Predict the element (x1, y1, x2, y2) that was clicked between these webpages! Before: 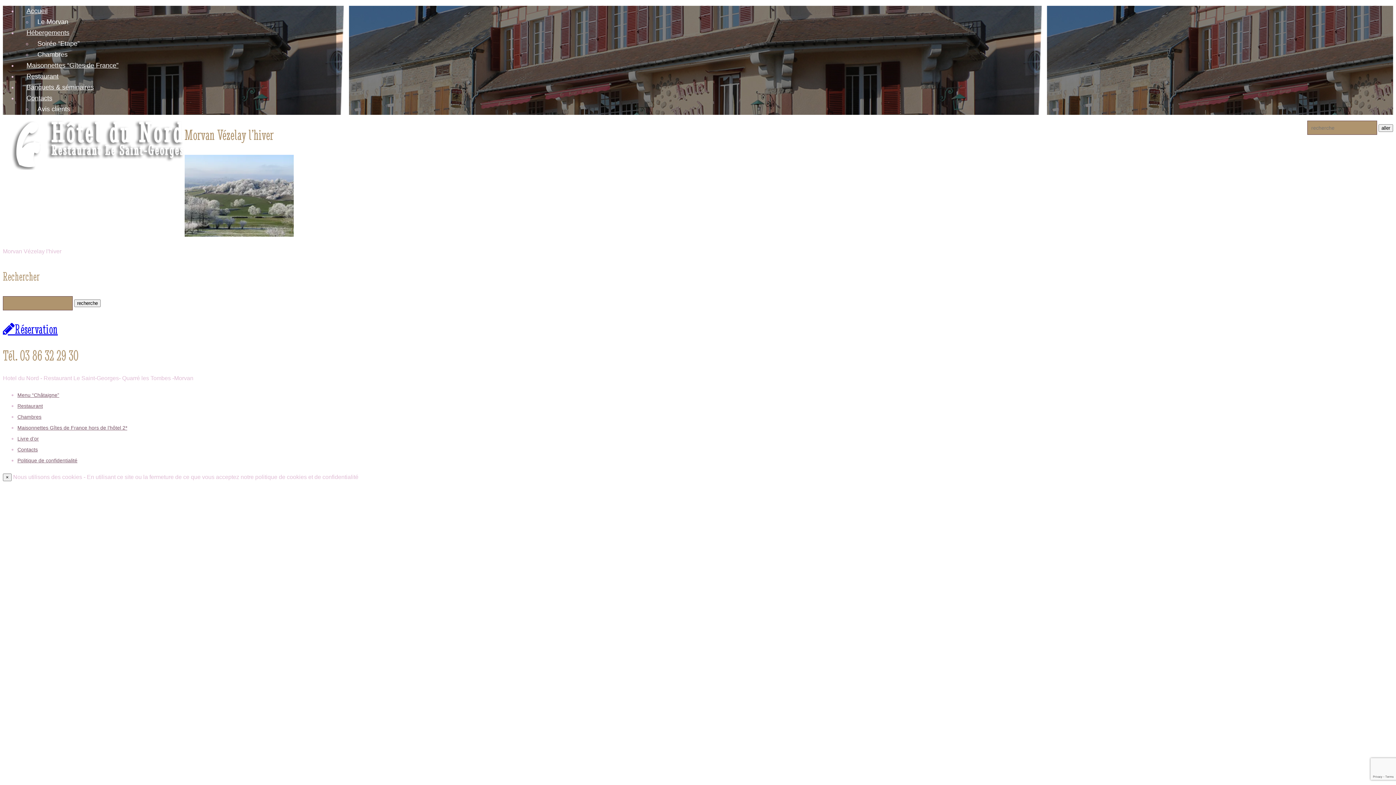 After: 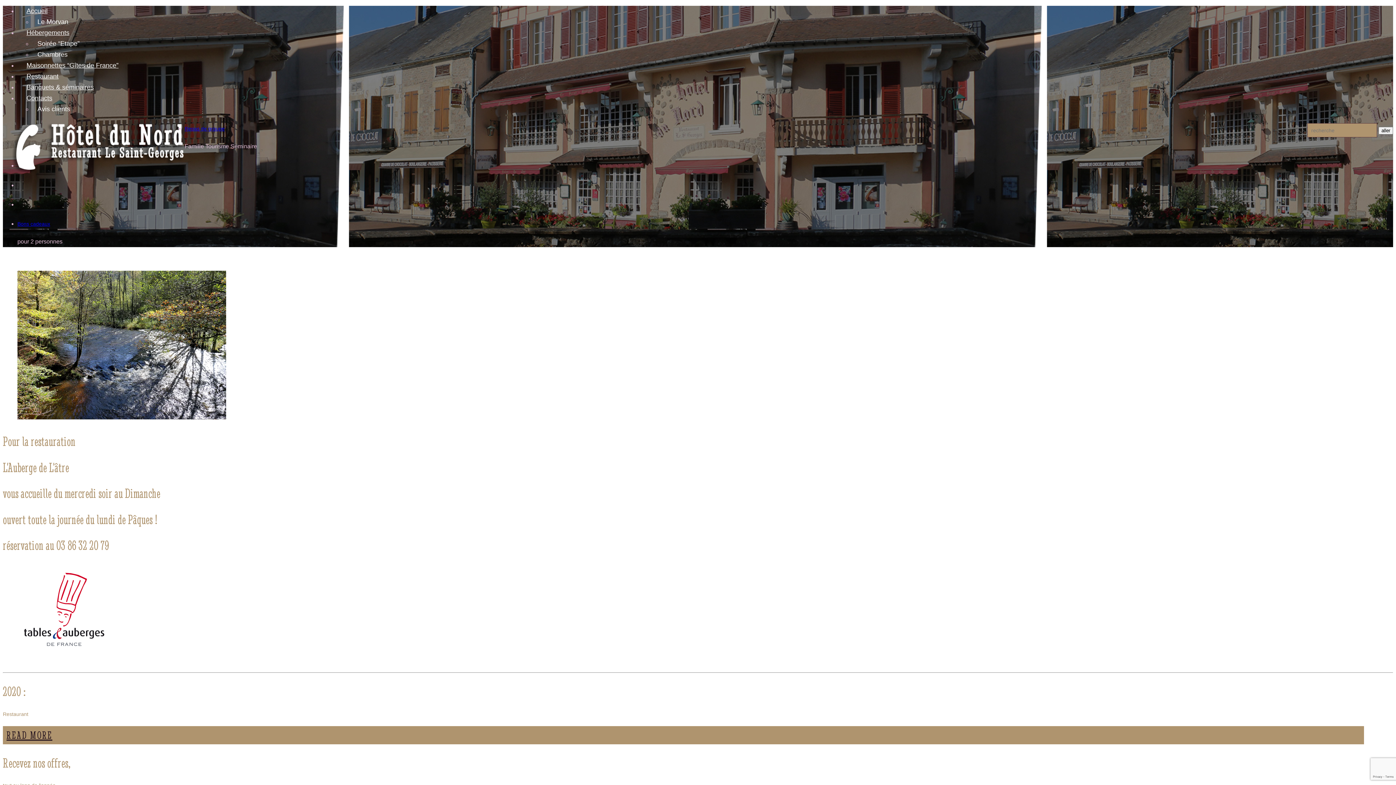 Action: label: Accueil bbox: (17, -7, 56, 14)